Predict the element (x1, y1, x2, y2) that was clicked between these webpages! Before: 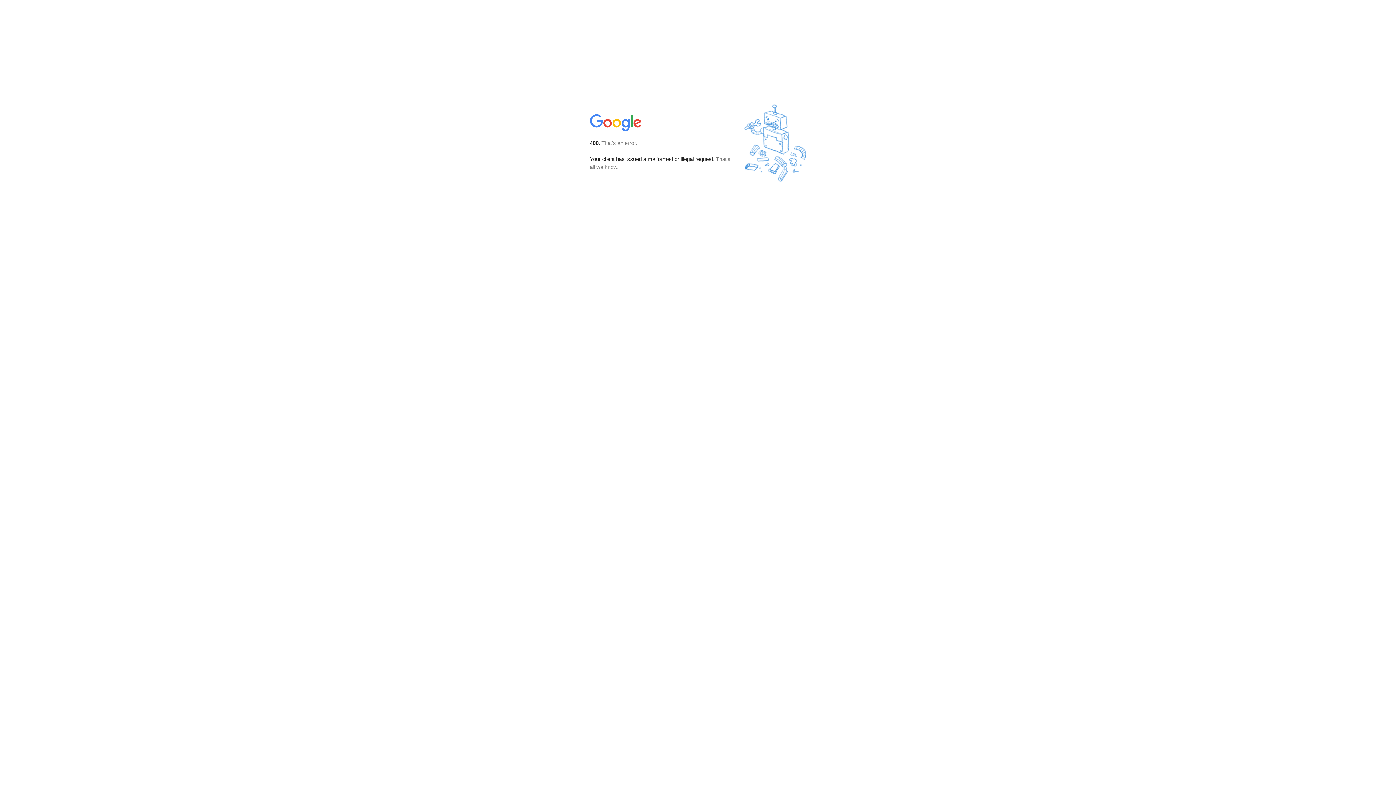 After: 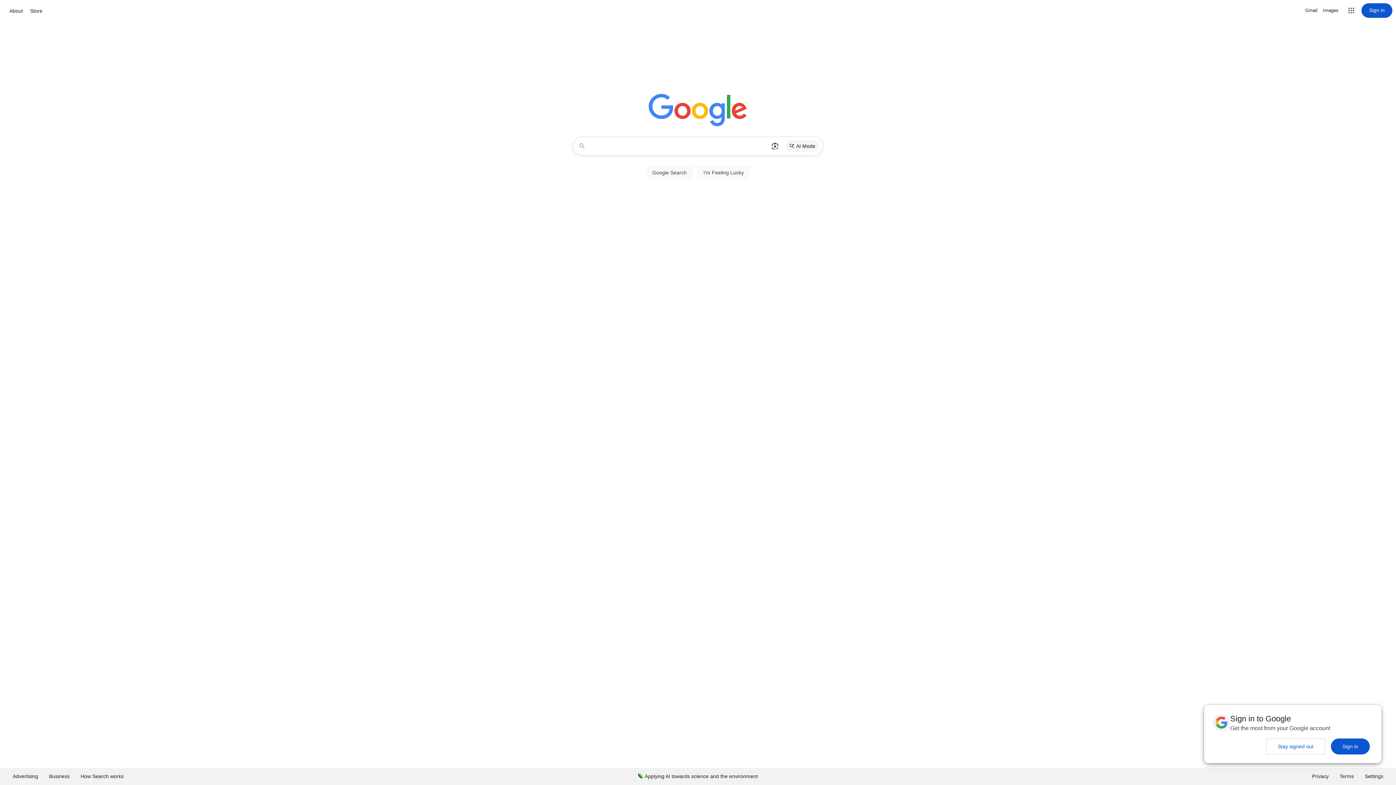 Action: bbox: (590, 127, 642, 134)